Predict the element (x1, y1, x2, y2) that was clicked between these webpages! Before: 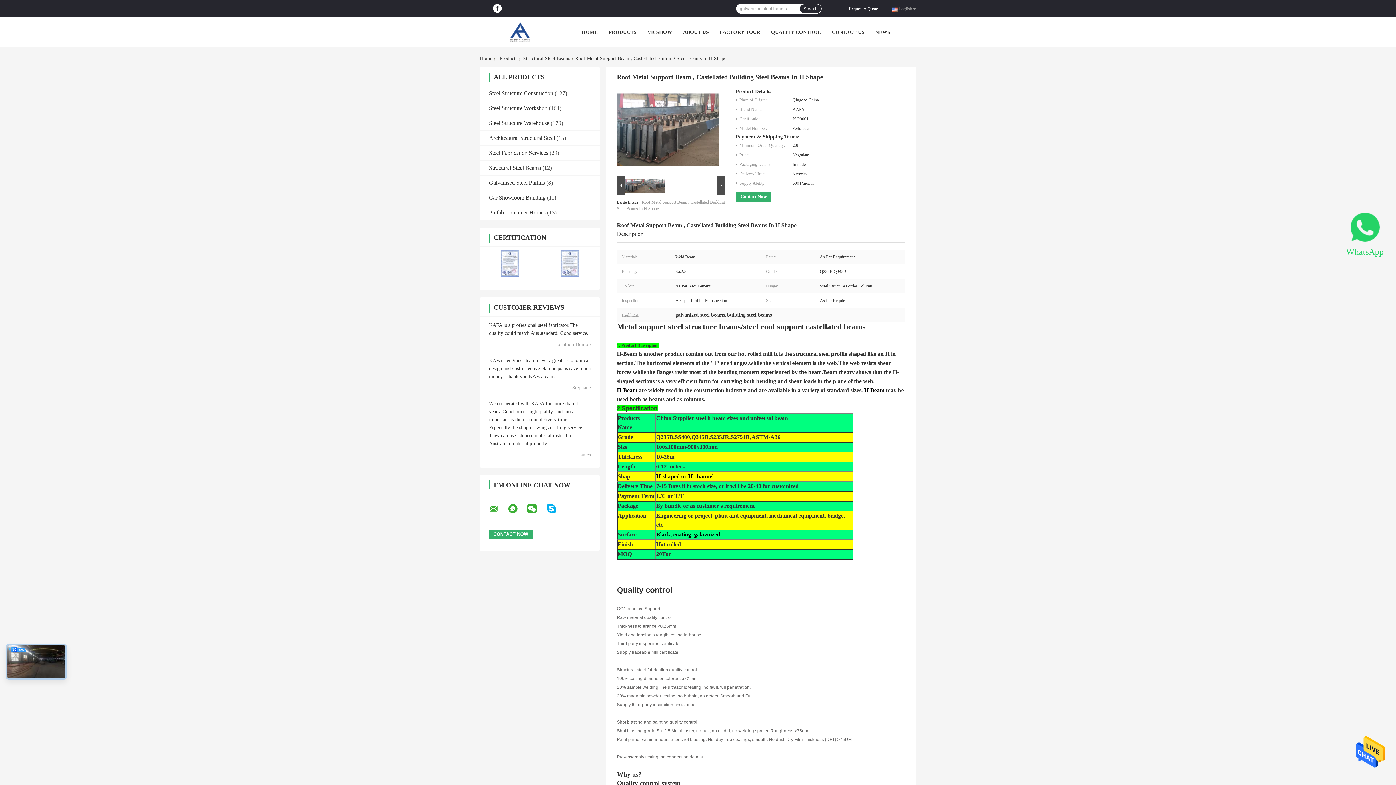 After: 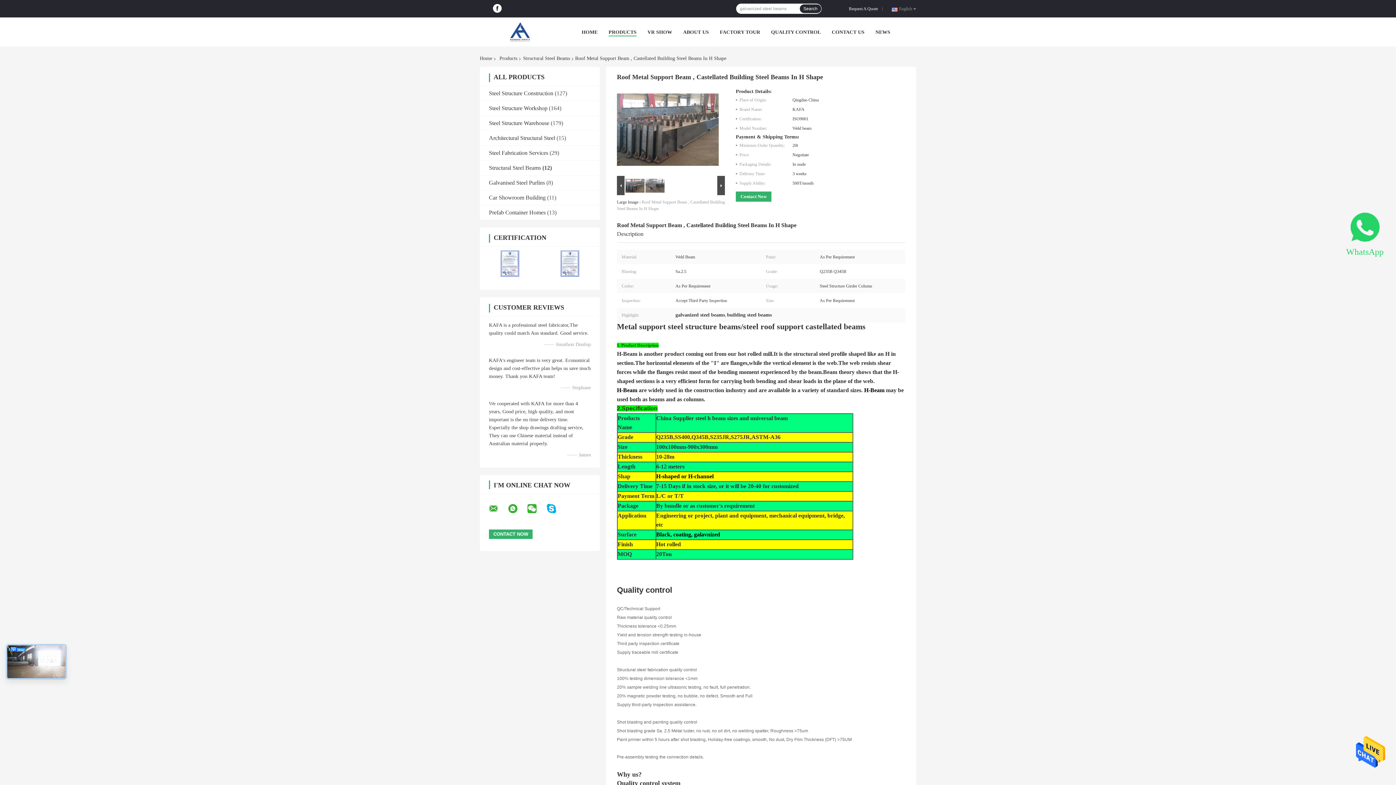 Action: bbox: (540, 250, 600, 277)